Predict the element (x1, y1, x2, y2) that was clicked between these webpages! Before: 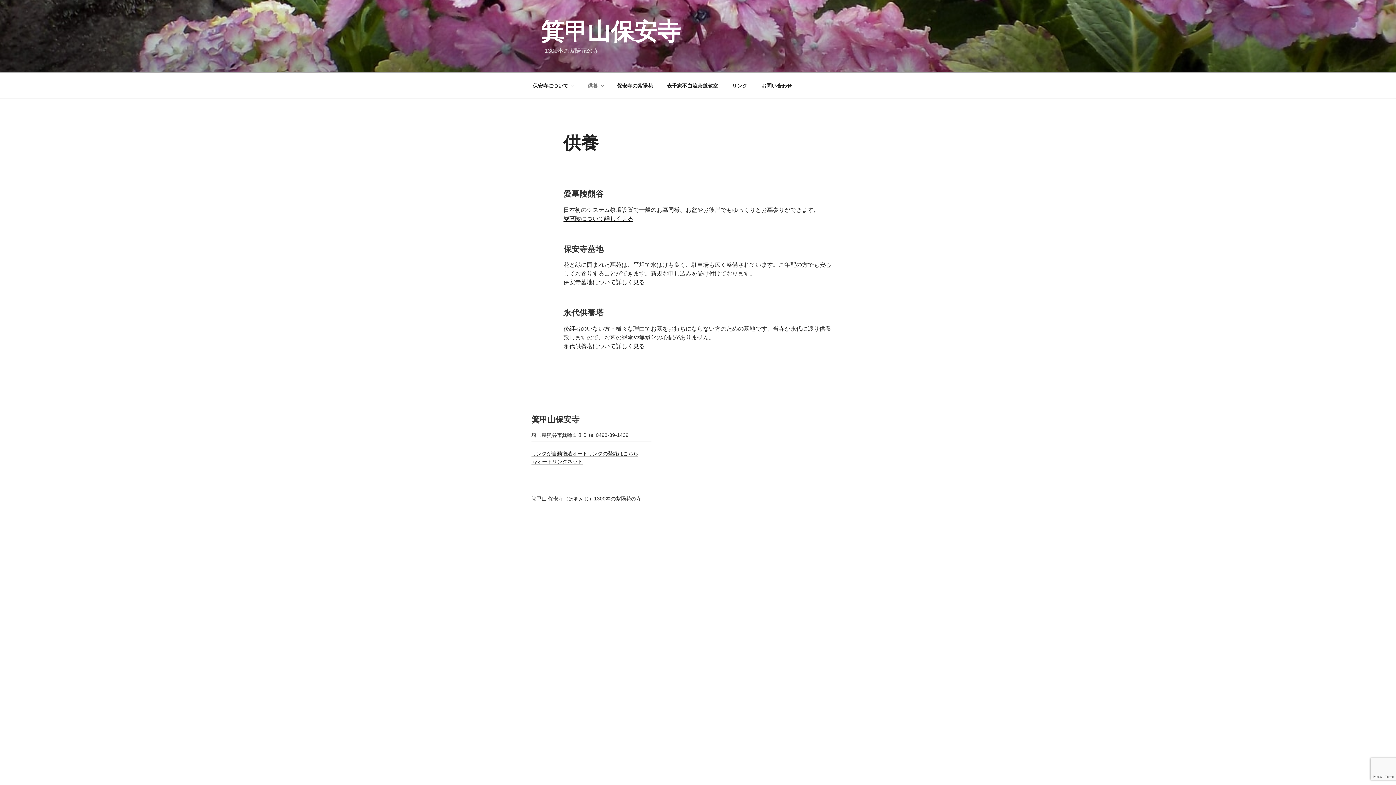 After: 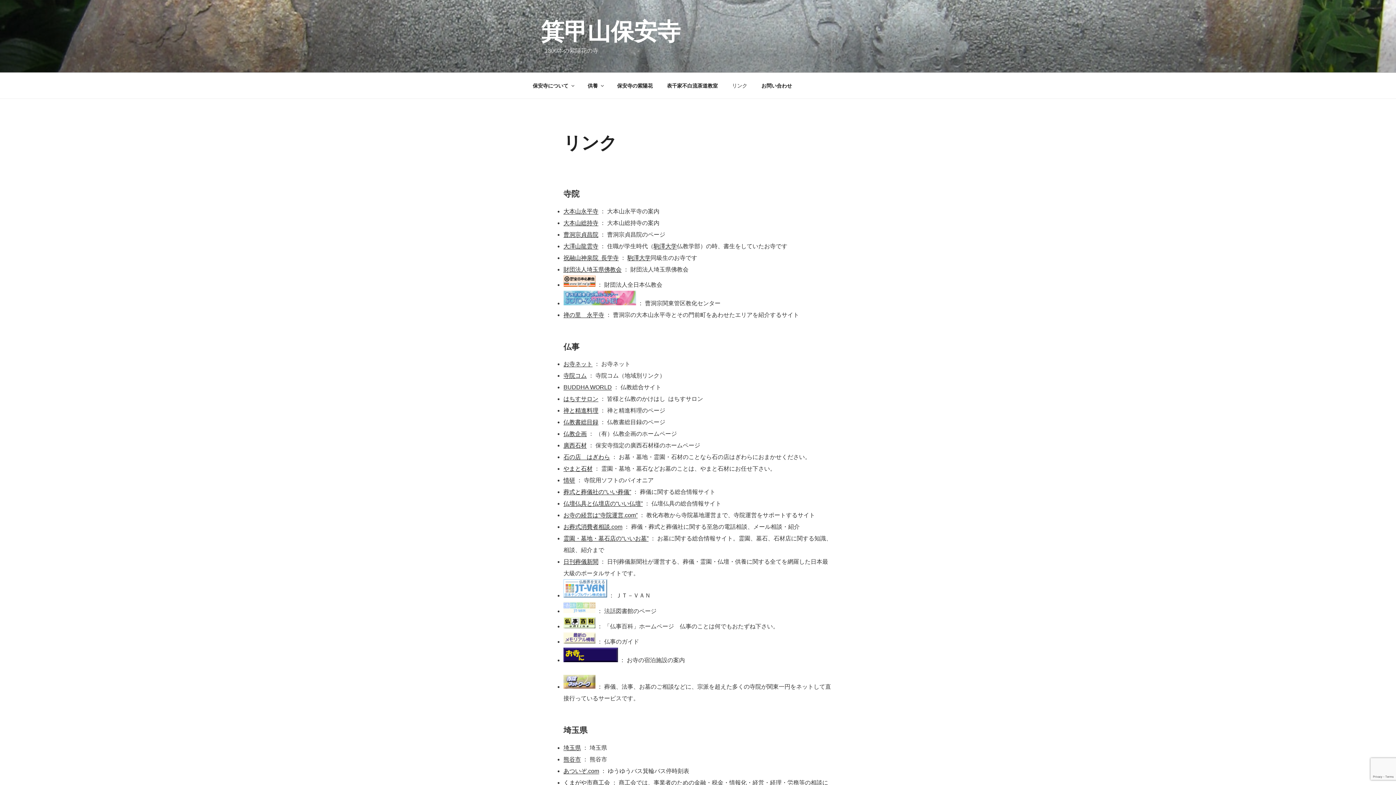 Action: label: リンク bbox: (725, 76, 753, 94)